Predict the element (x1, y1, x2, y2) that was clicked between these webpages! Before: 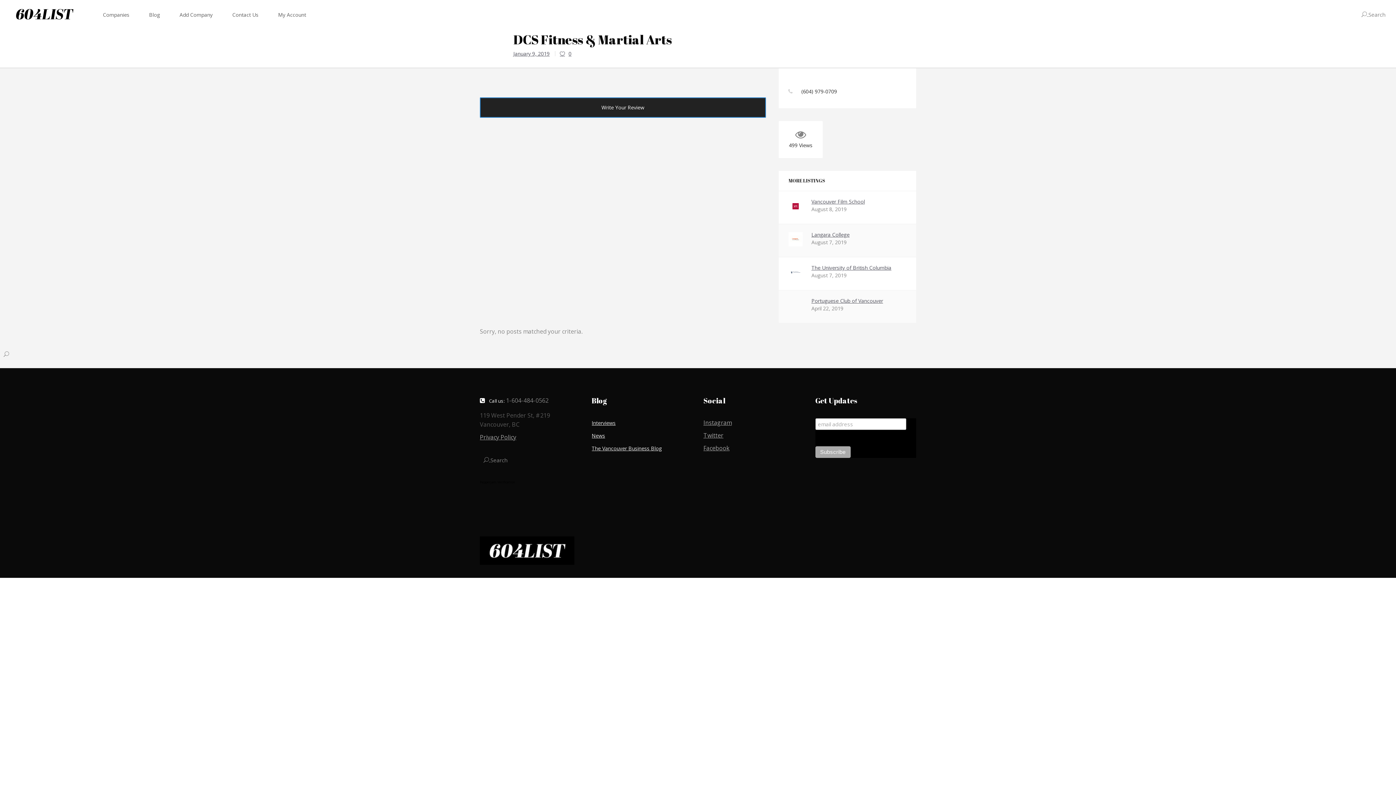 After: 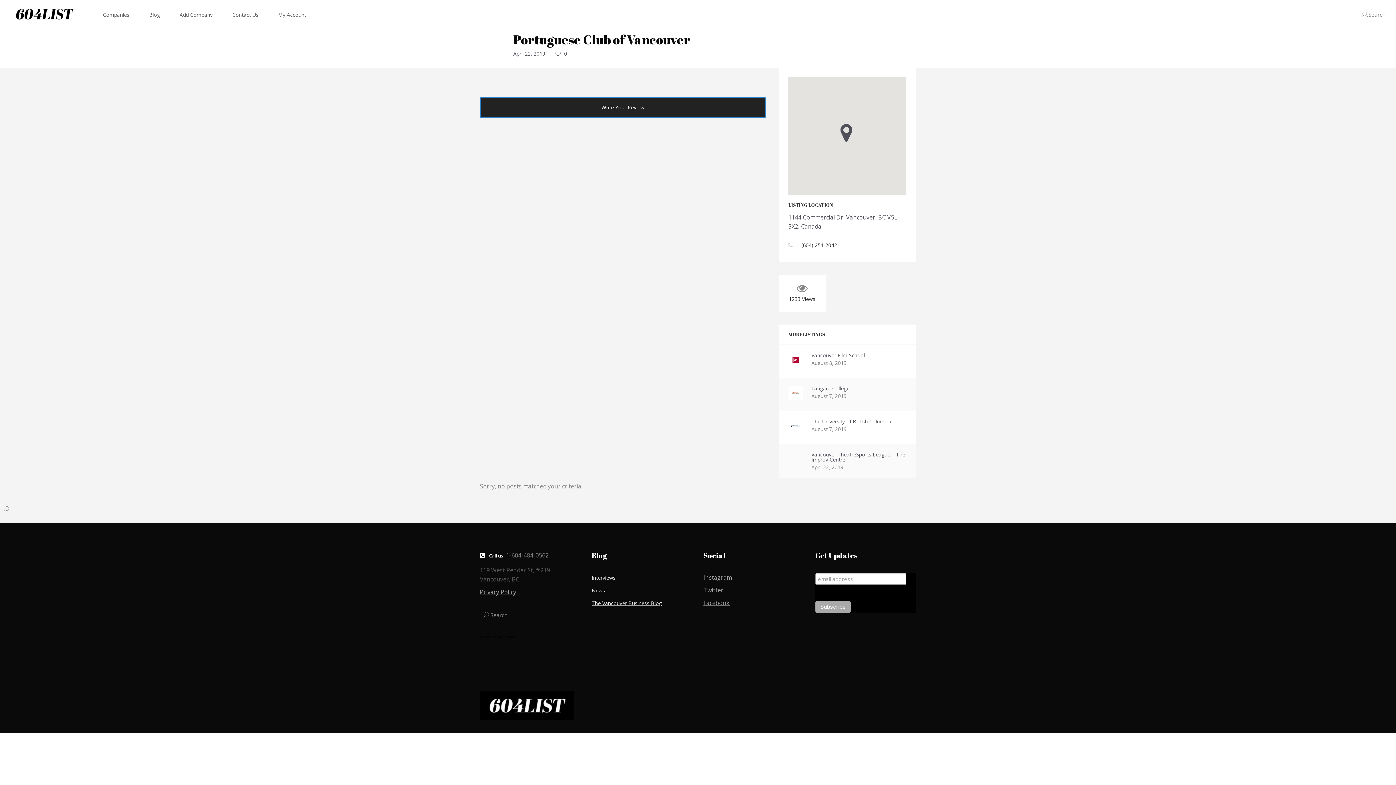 Action: bbox: (788, 298, 802, 312)